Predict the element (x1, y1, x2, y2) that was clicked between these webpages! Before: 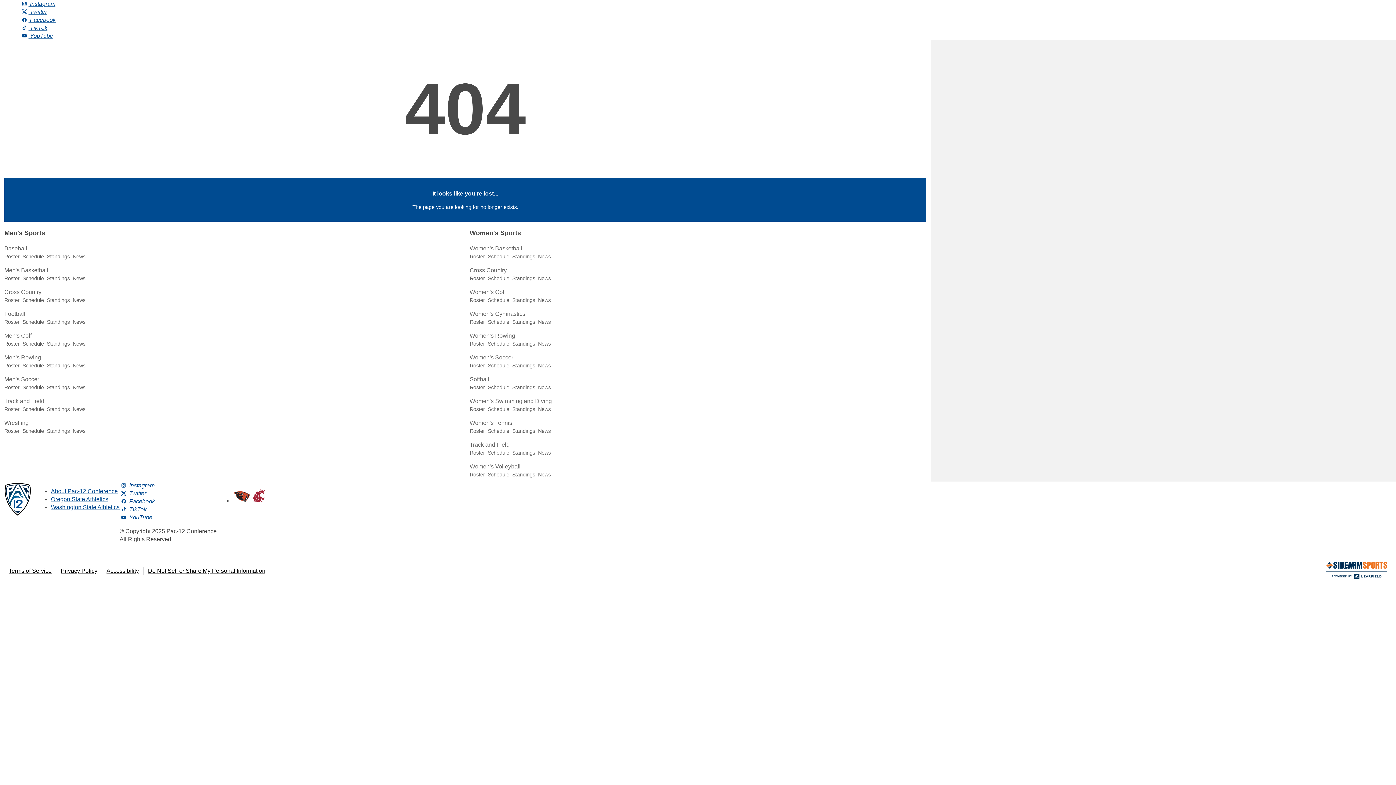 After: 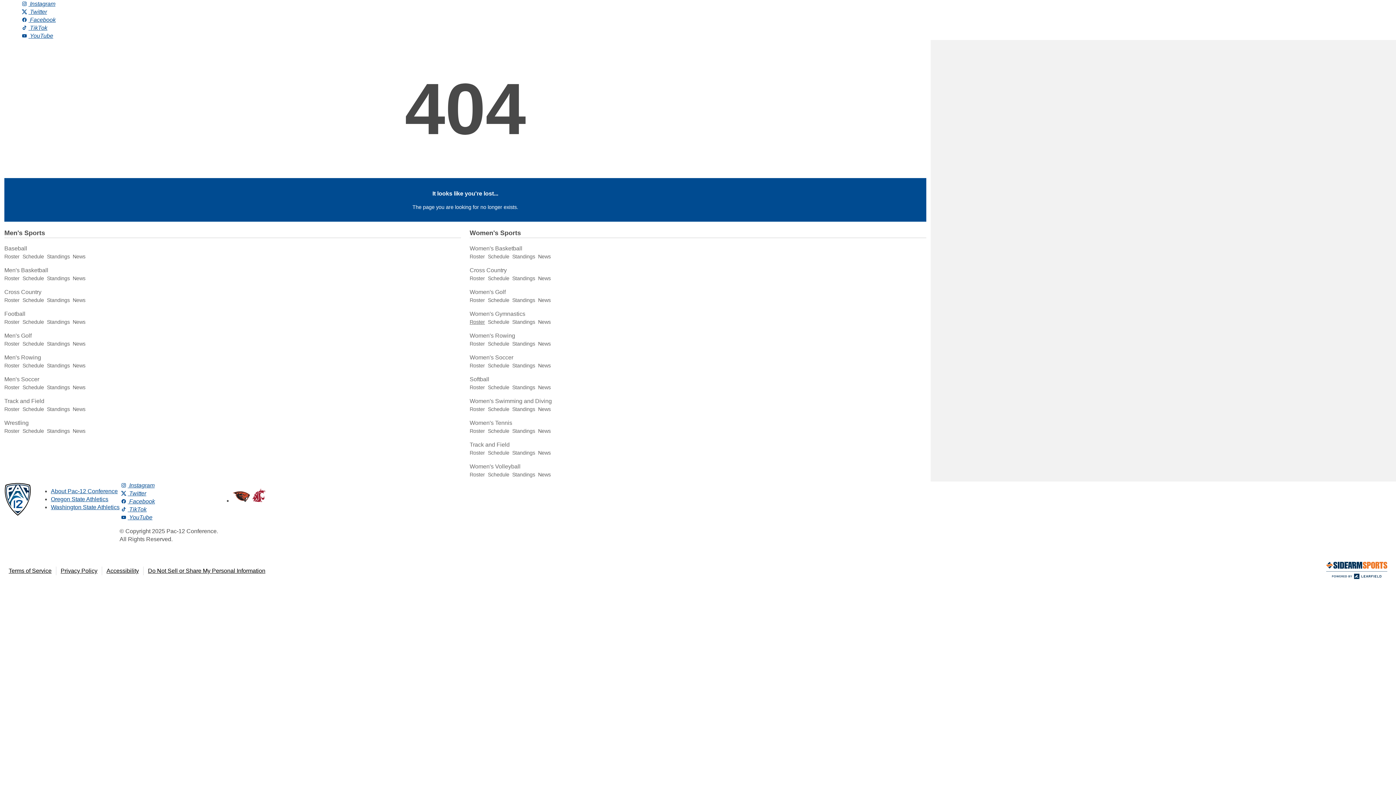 Action: label: Roster bbox: (469, 319, 485, 325)